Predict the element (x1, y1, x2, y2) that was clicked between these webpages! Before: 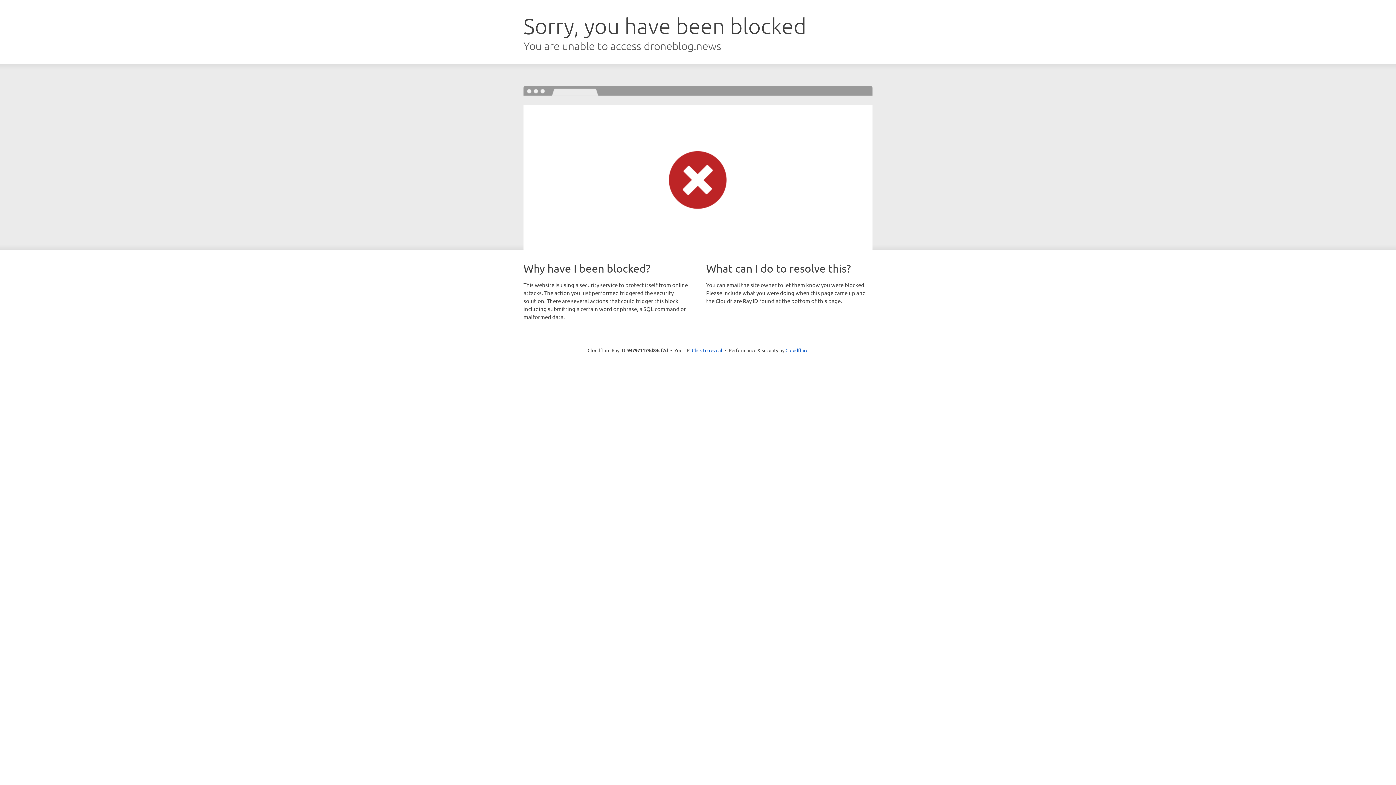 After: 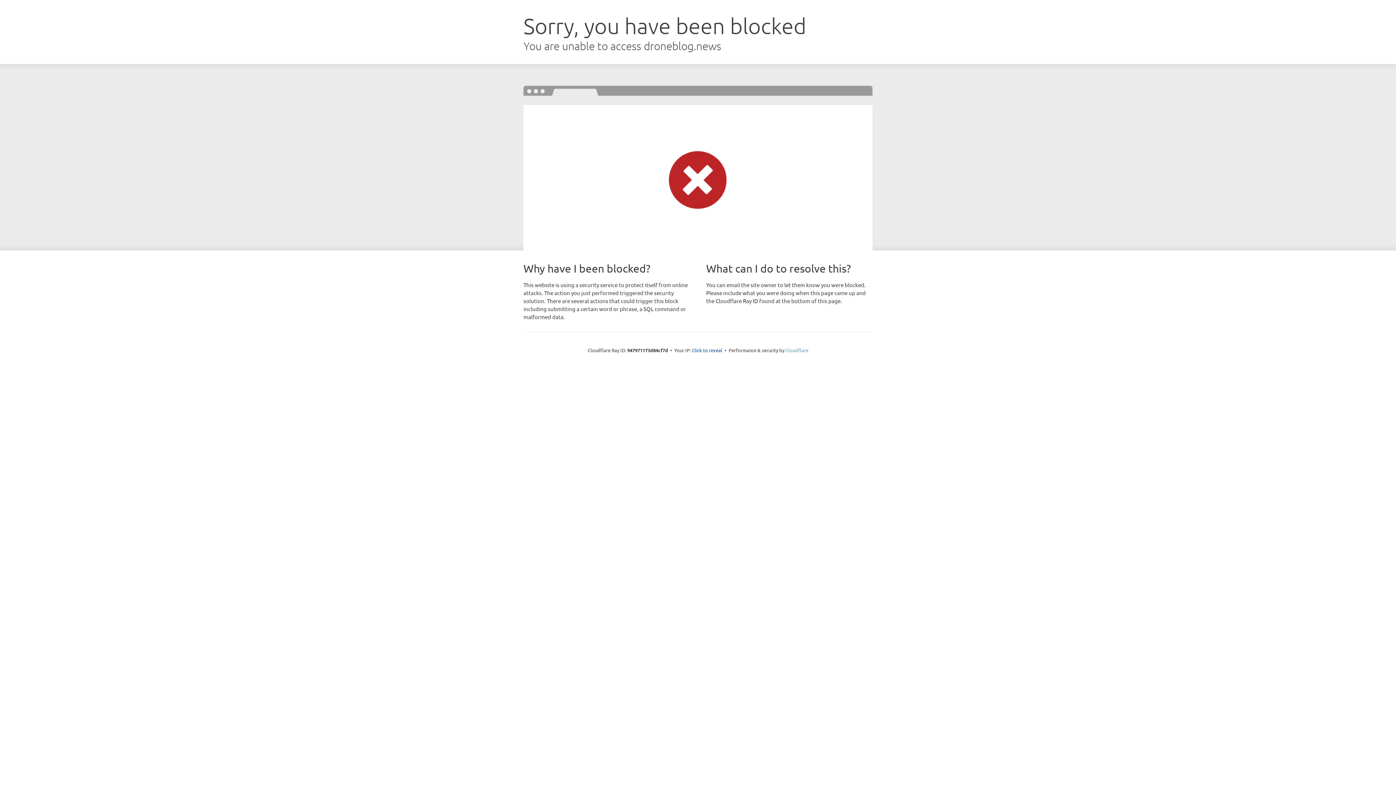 Action: label: Cloudflare bbox: (785, 347, 808, 353)